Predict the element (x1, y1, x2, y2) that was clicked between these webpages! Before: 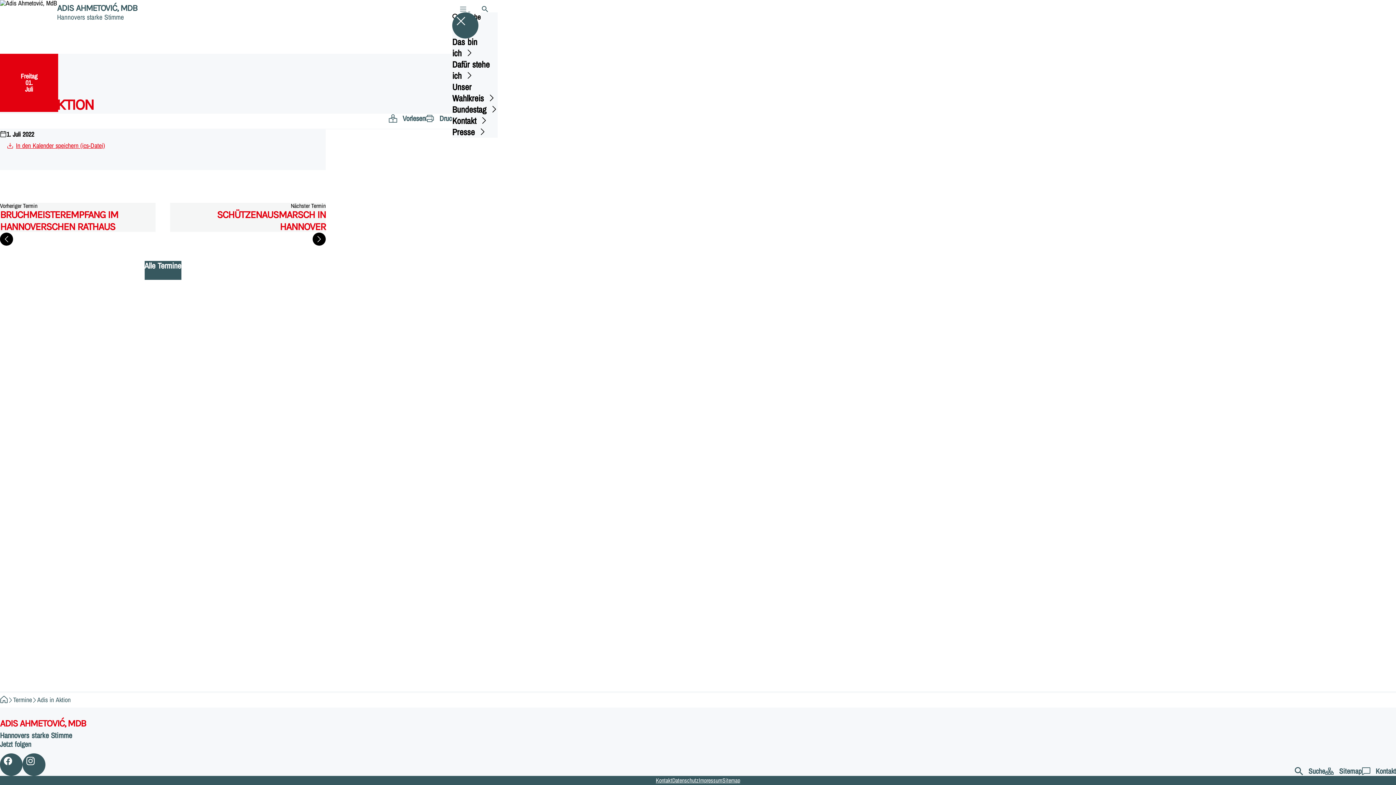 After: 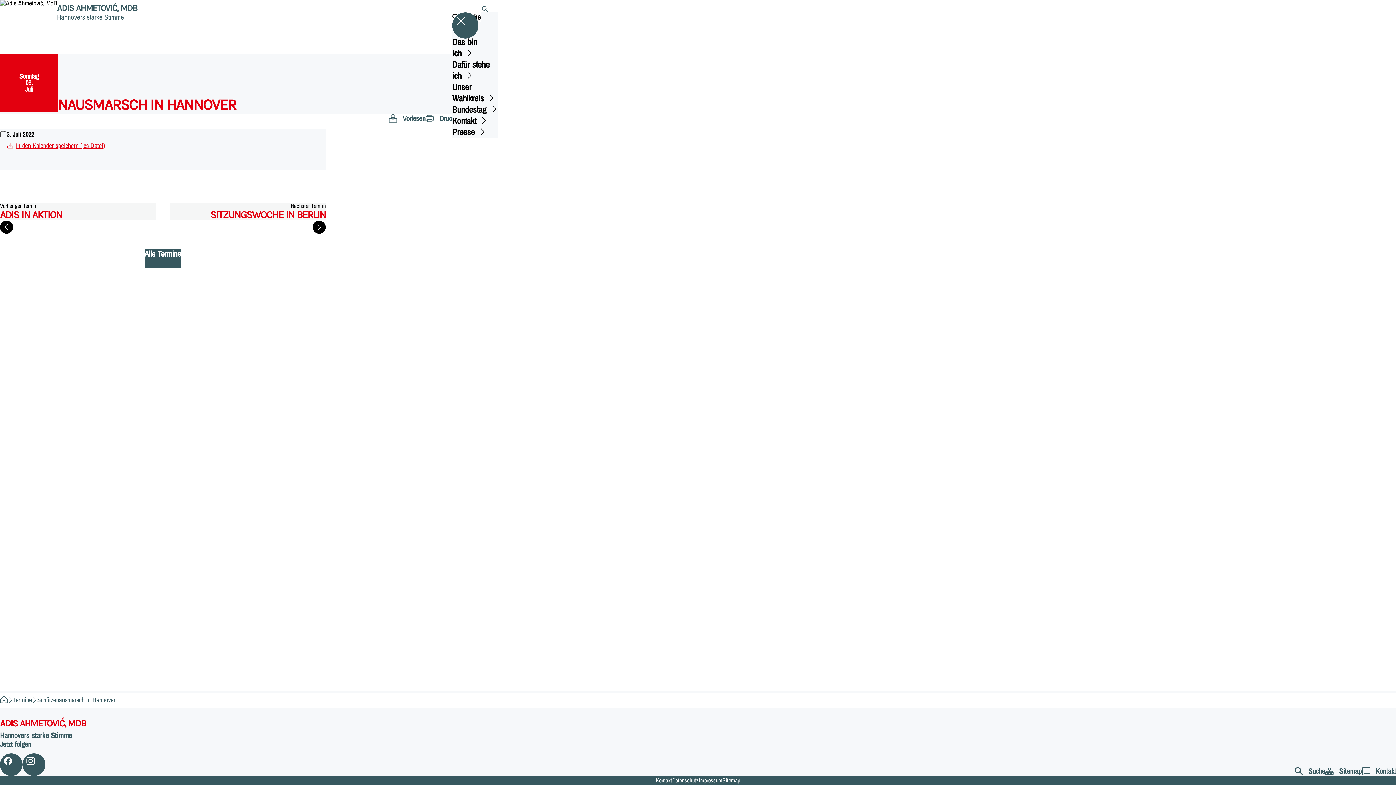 Action: bbox: (170, 202, 325, 231) label: Nächster Termin
SCHÜTZENAUSMARSCH IN HANNOVER